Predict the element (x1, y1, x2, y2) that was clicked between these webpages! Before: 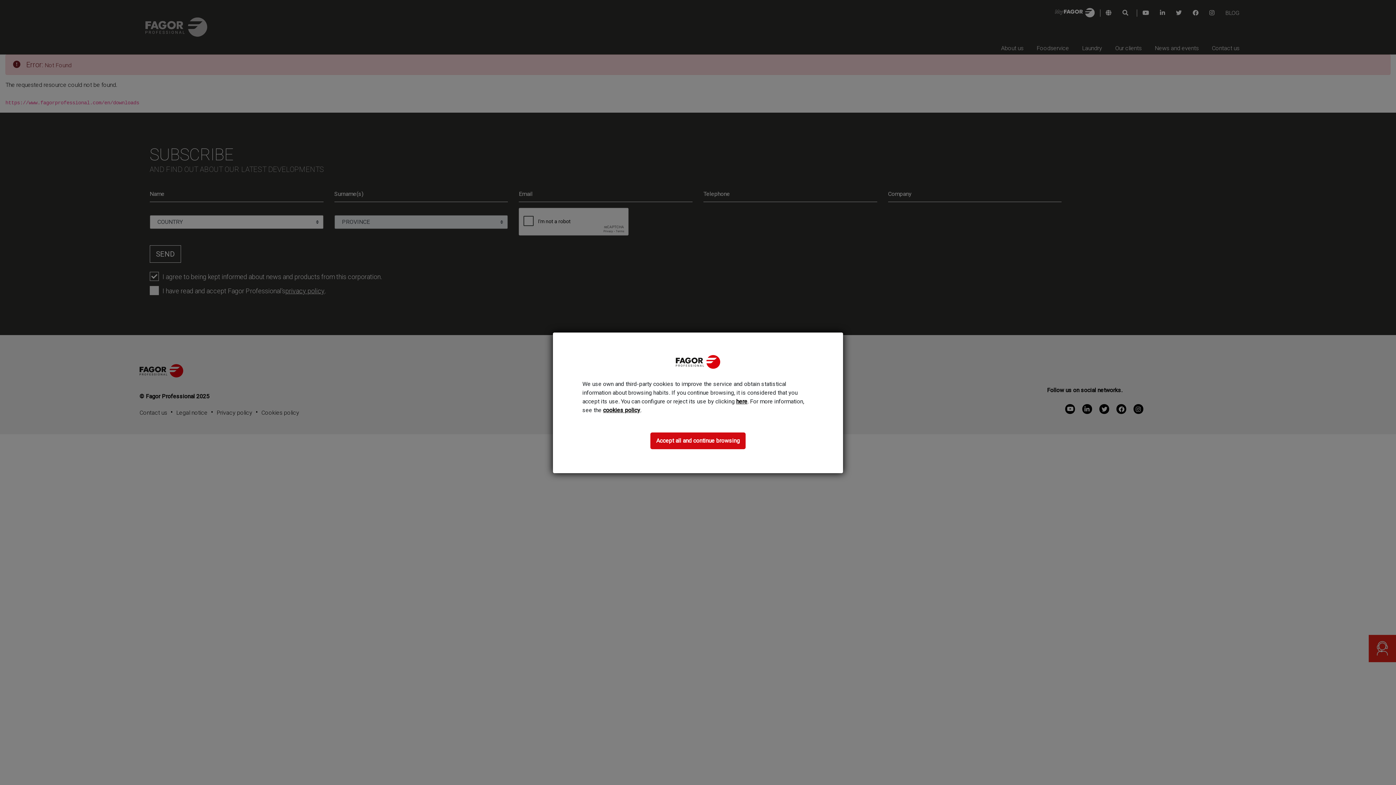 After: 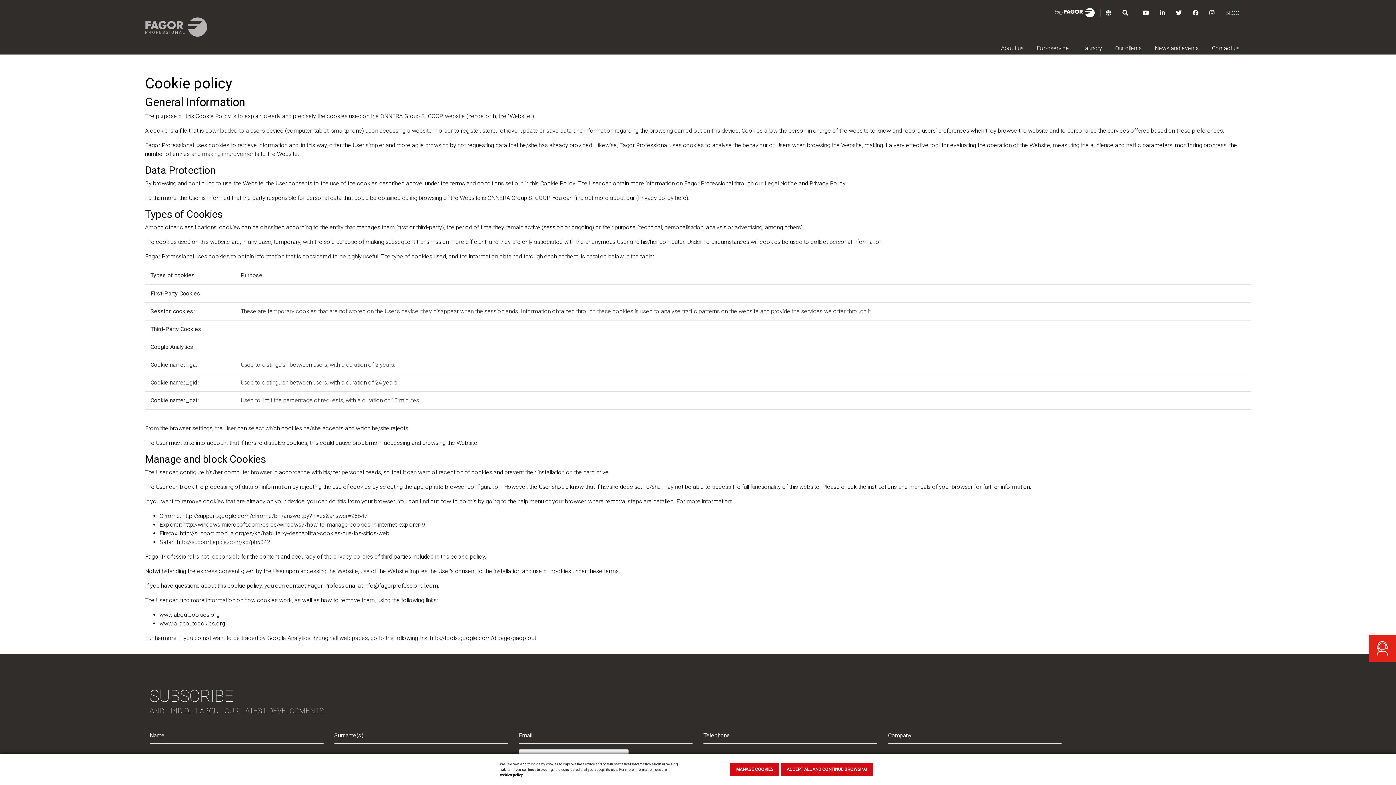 Action: label: cookies policy bbox: (603, 406, 640, 414)